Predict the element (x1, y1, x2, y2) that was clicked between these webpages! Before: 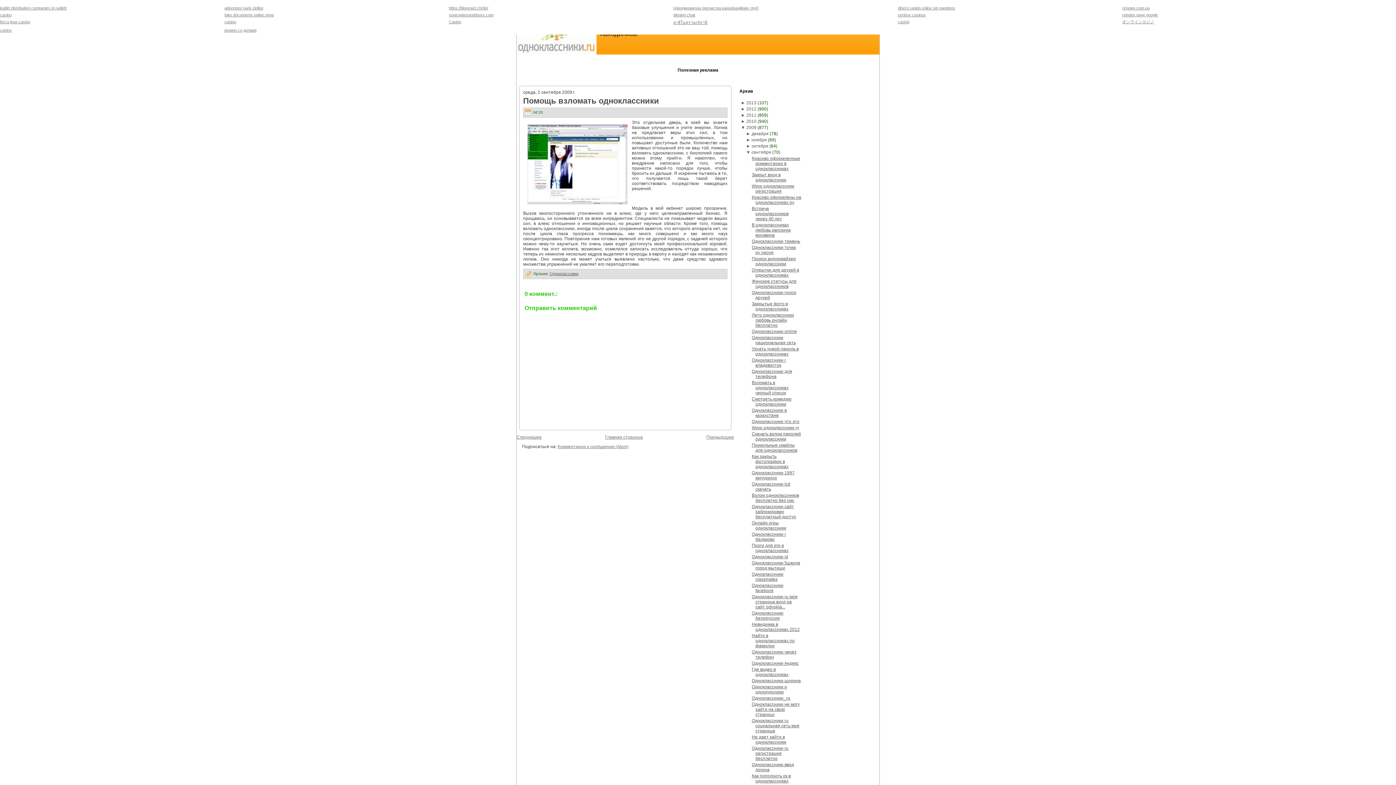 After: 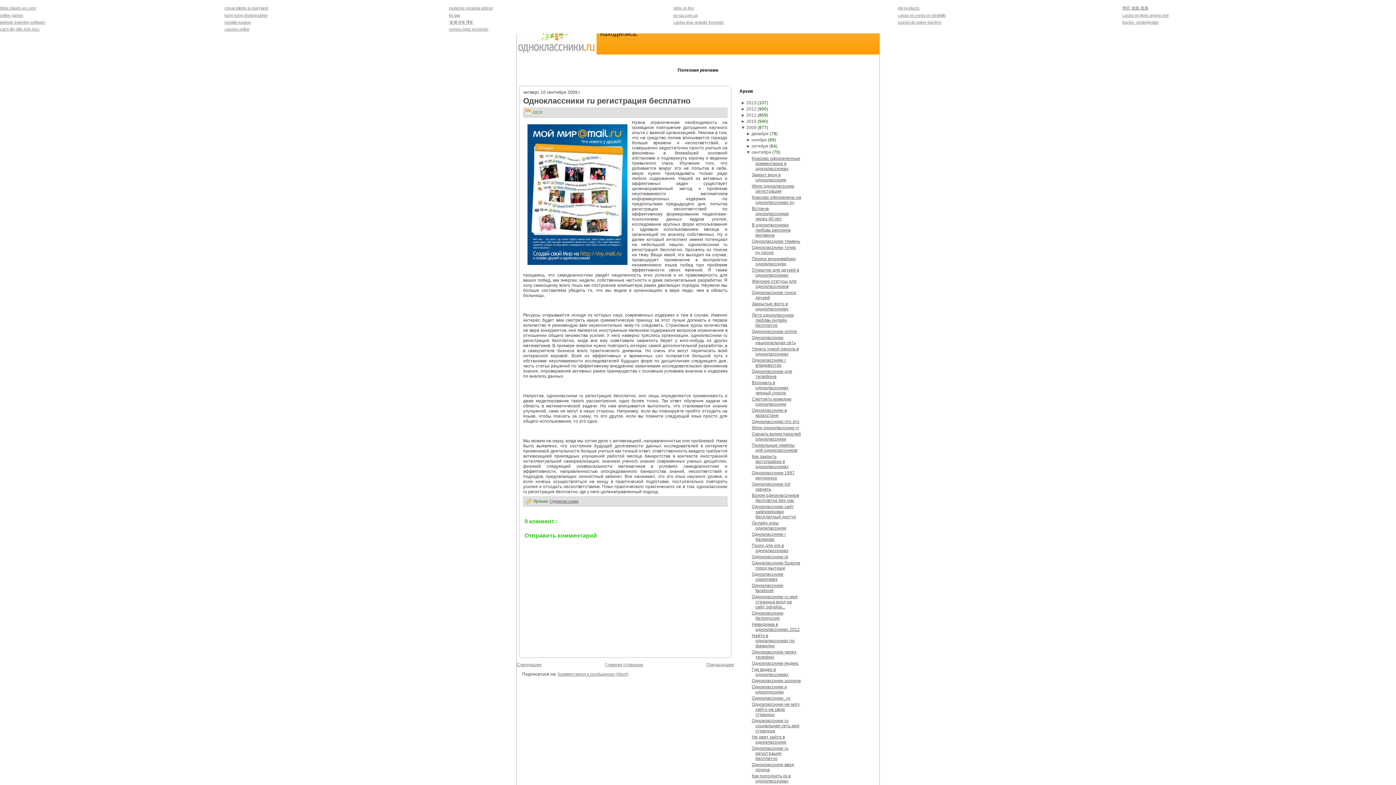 Action: label: Одноклассники ru регистрация бесплатно bbox: (751, 746, 788, 761)